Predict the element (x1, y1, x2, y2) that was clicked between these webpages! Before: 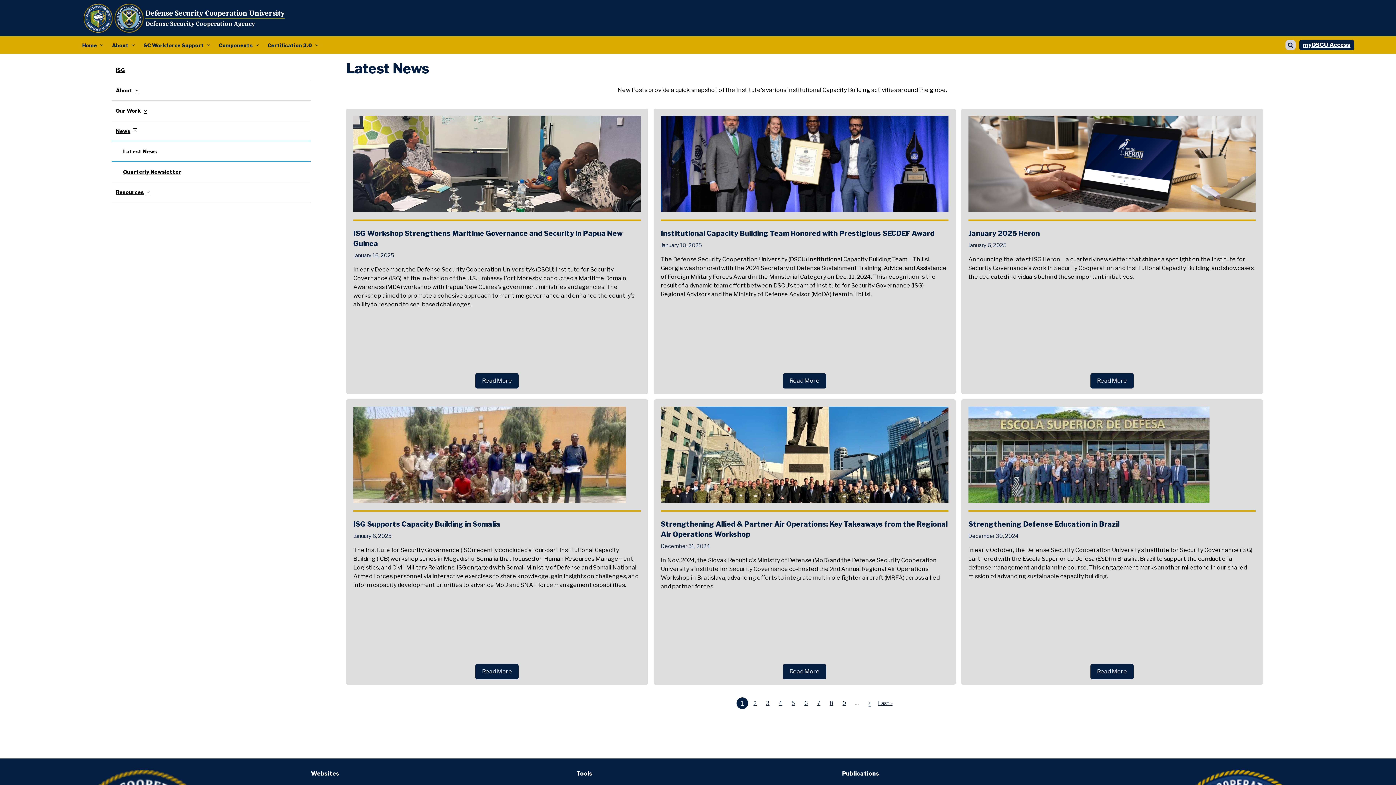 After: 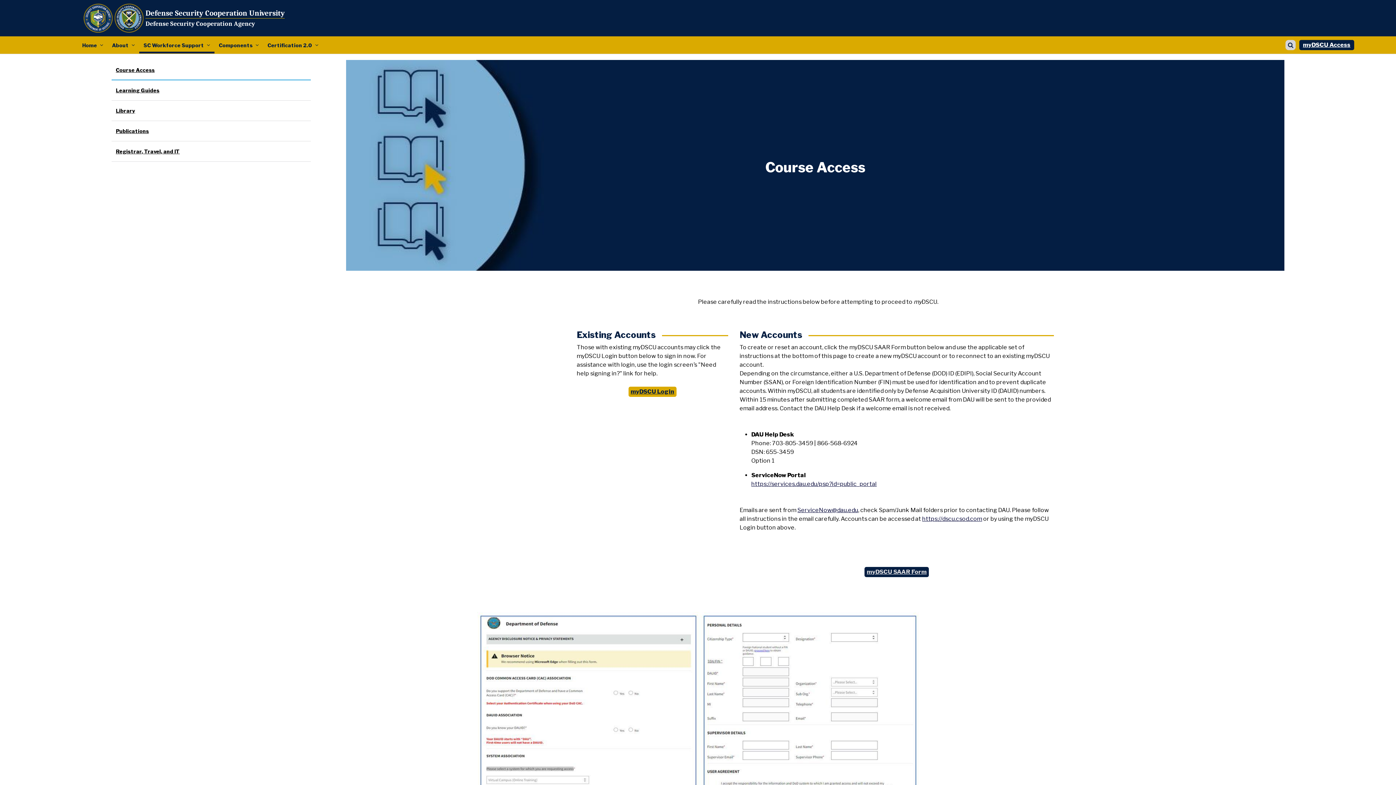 Action: bbox: (1299, 40, 1354, 50) label: myDSCU Access